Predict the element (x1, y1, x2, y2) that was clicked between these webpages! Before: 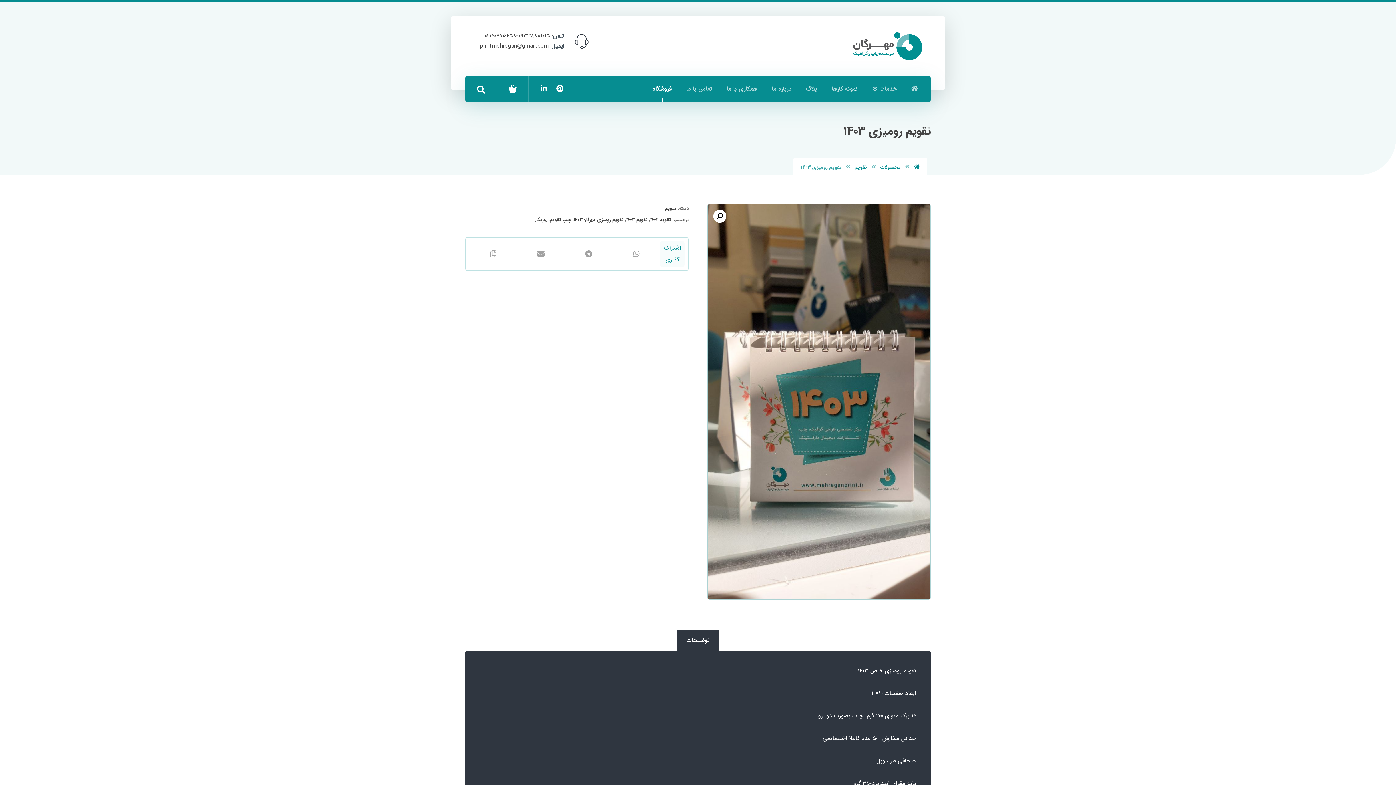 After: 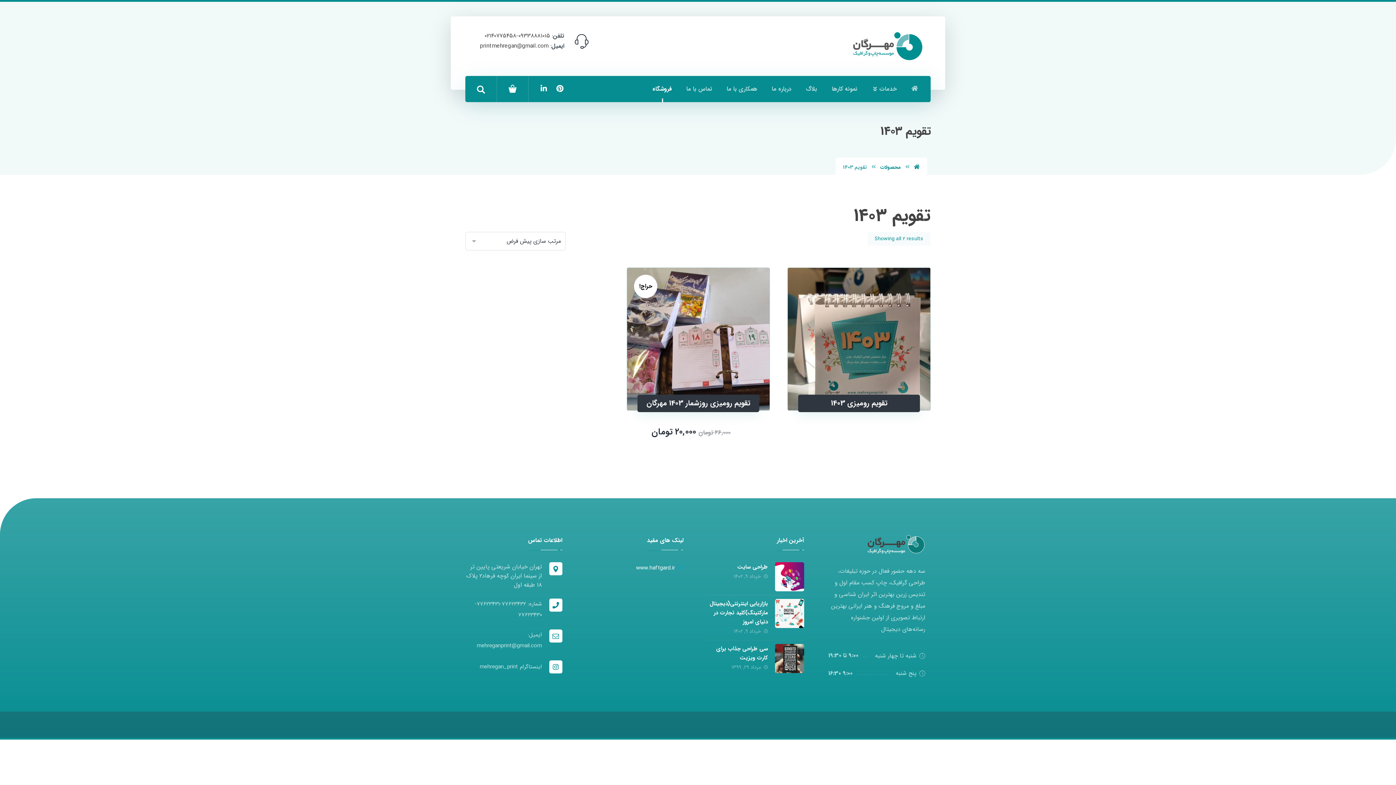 Action: label: تقویم 1403 bbox: (626, 216, 647, 223)